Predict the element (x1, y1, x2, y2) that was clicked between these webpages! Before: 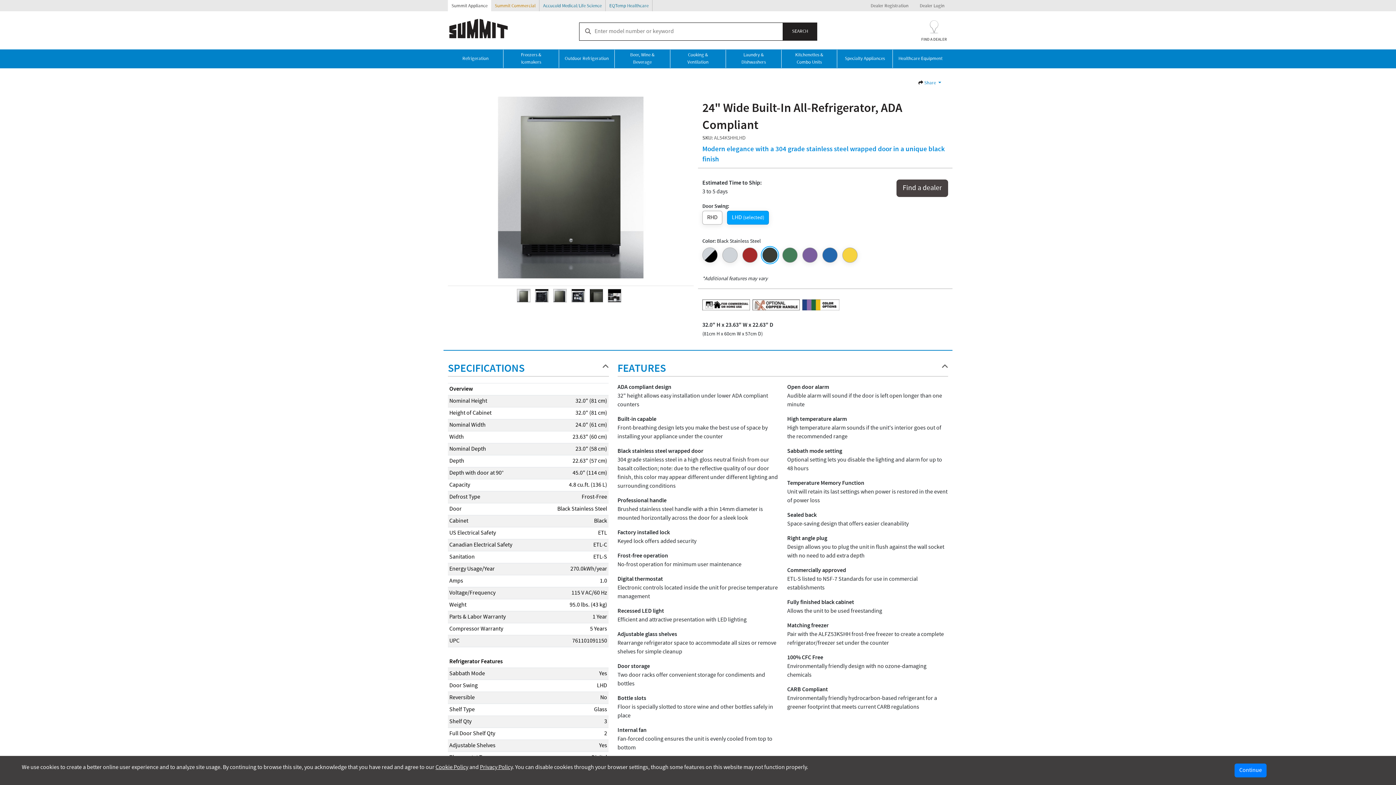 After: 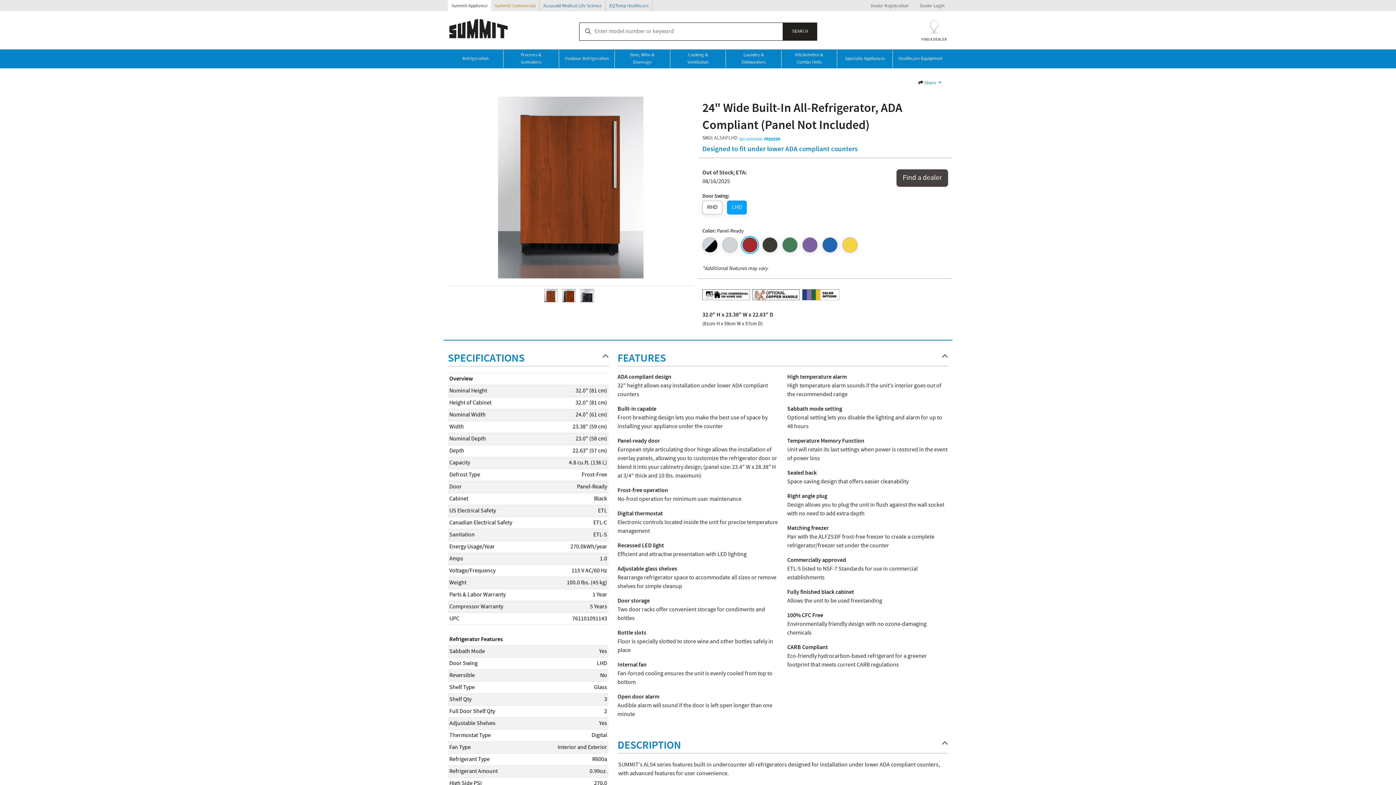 Action: bbox: (742, 247, 757, 262)